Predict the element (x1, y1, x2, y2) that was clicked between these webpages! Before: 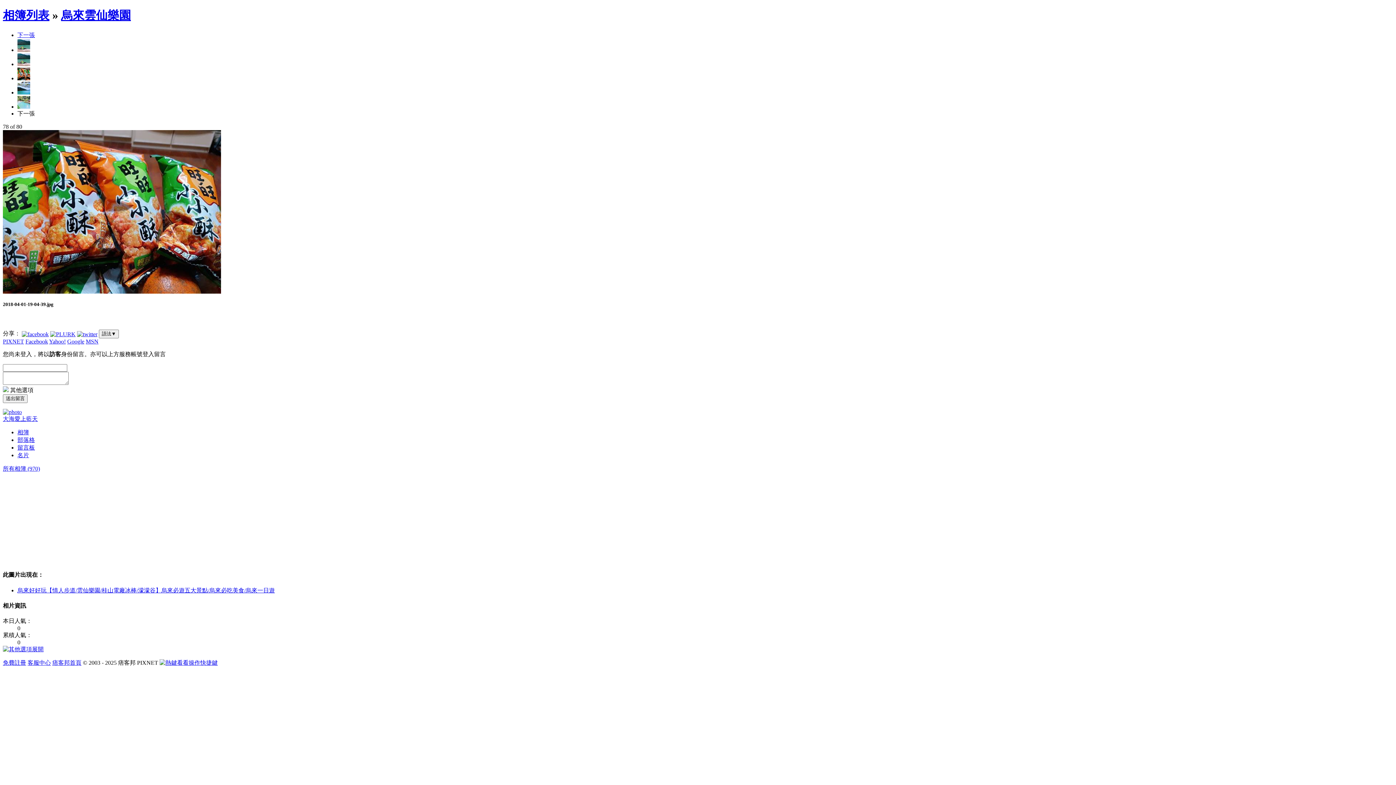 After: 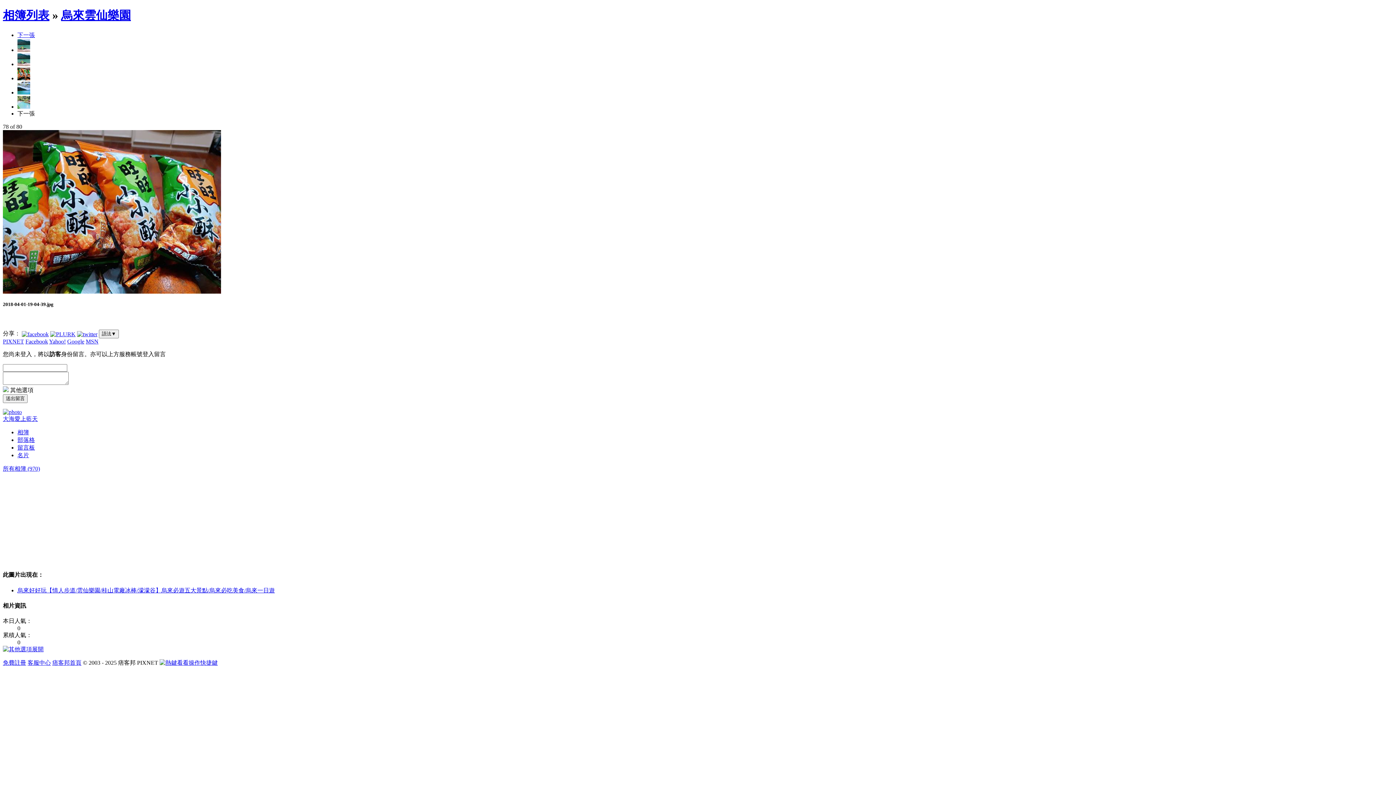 Action: bbox: (17, 75, 30, 81)